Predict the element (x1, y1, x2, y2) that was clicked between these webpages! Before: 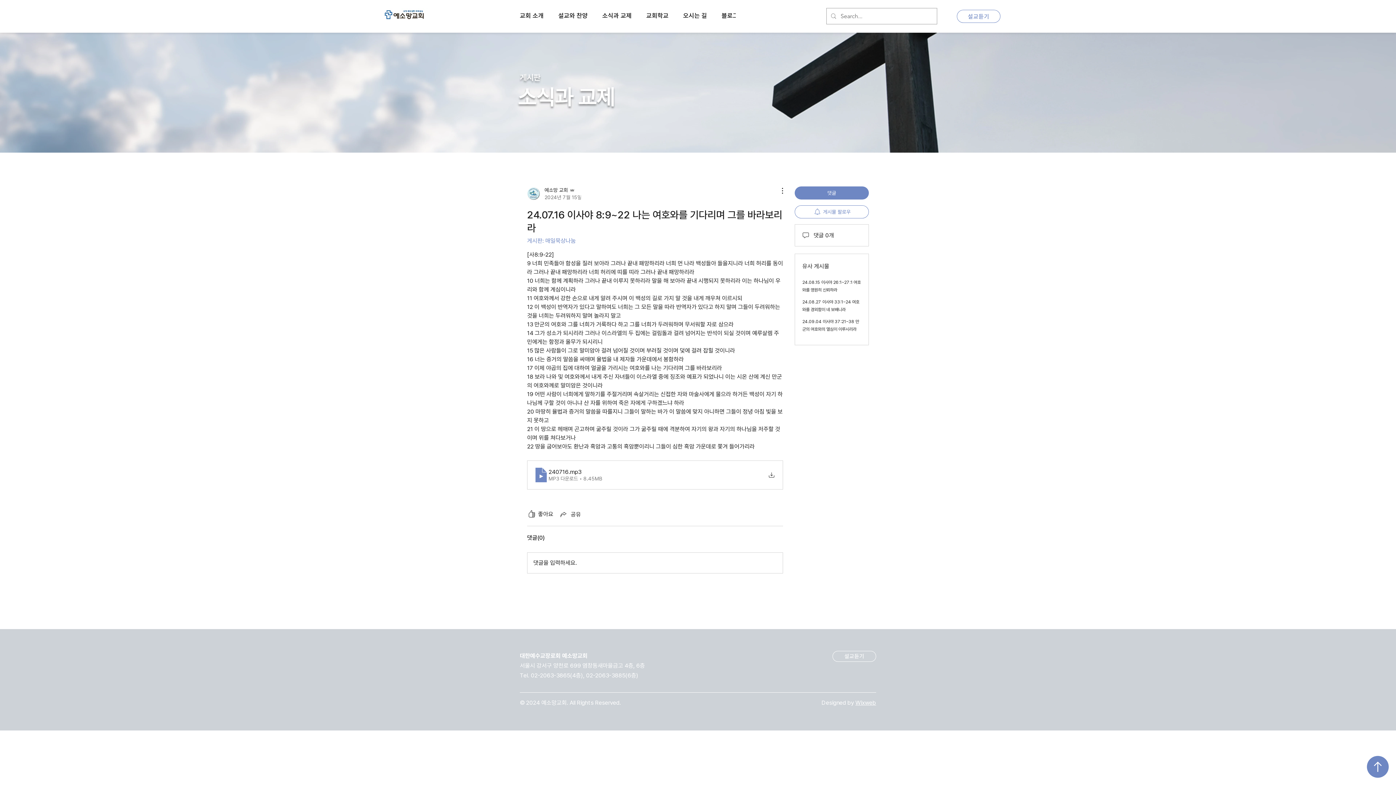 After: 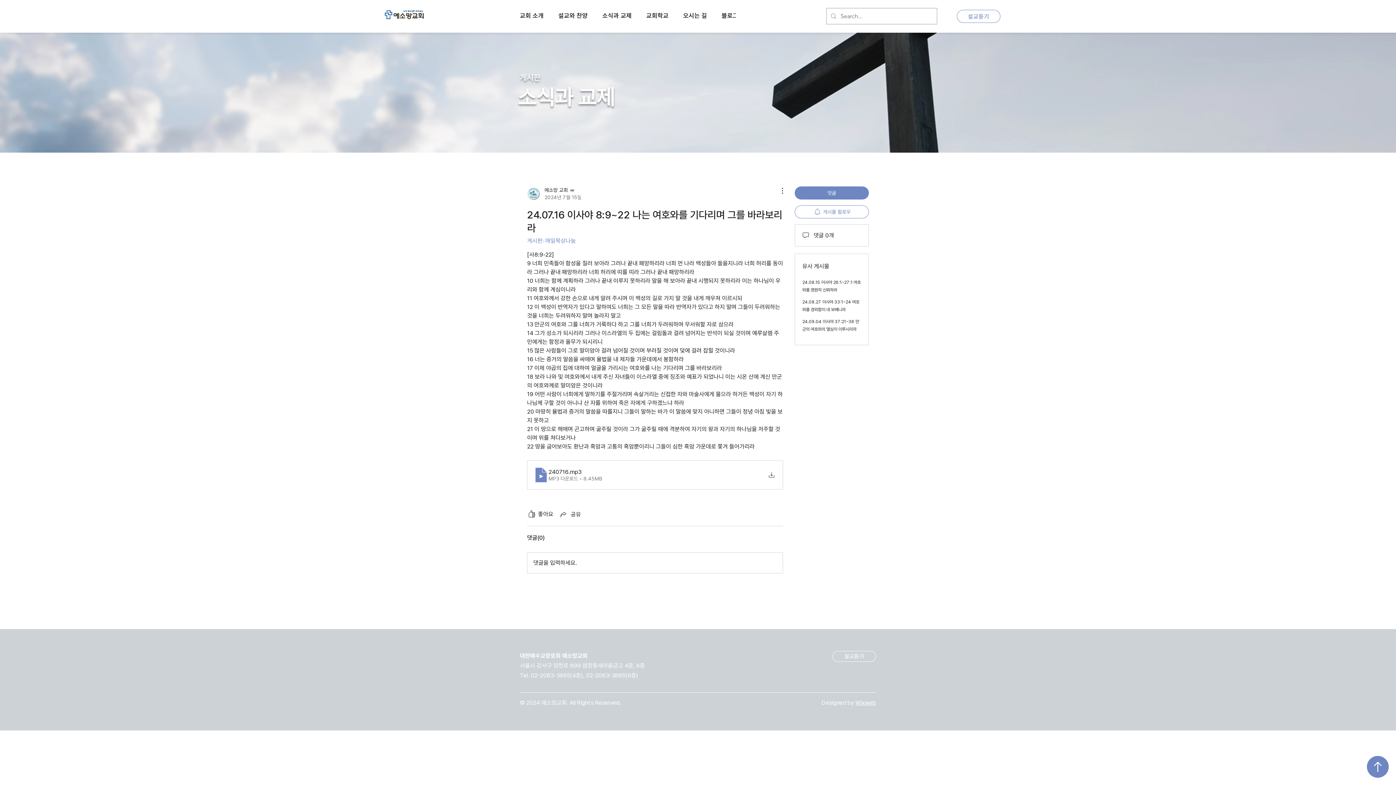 Action: label: Up bbox: (1367, 756, 1389, 778)